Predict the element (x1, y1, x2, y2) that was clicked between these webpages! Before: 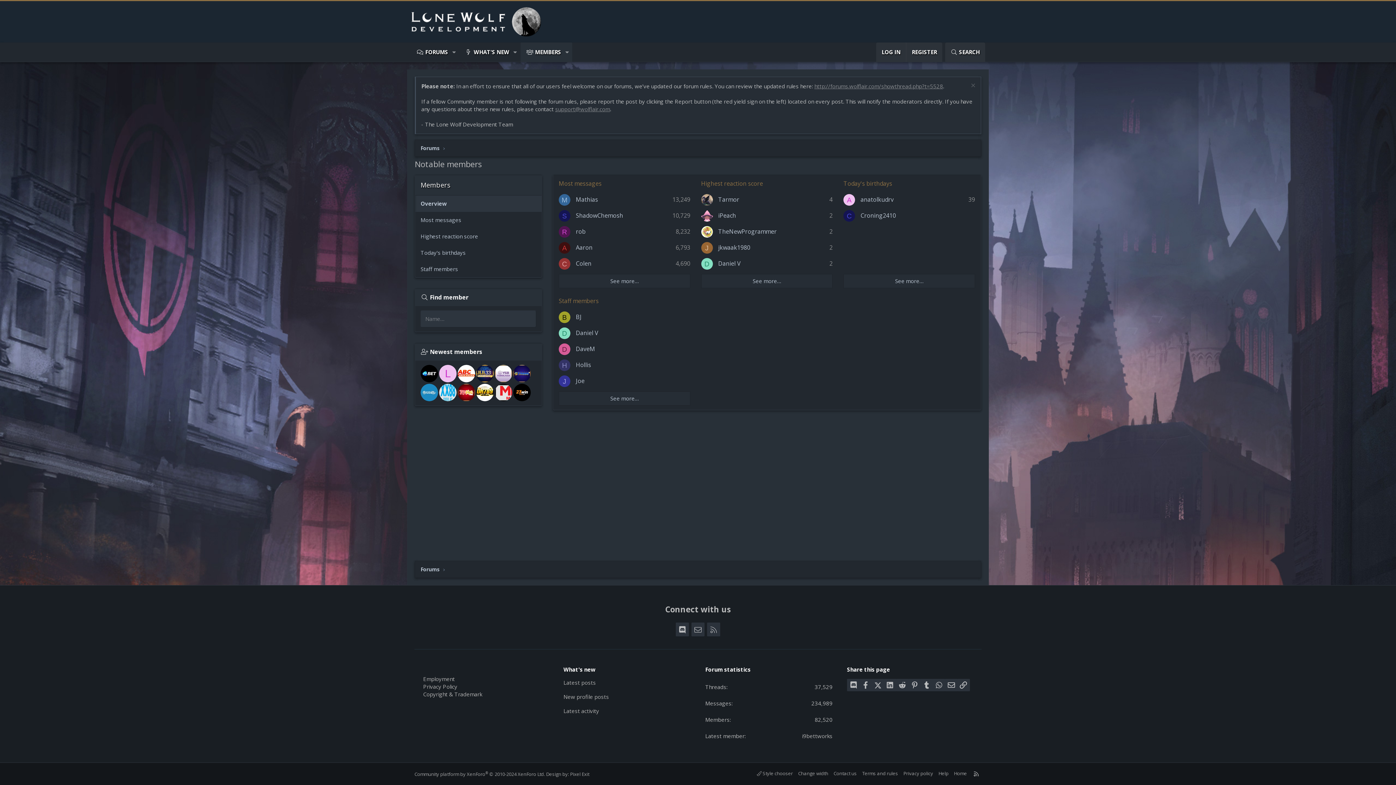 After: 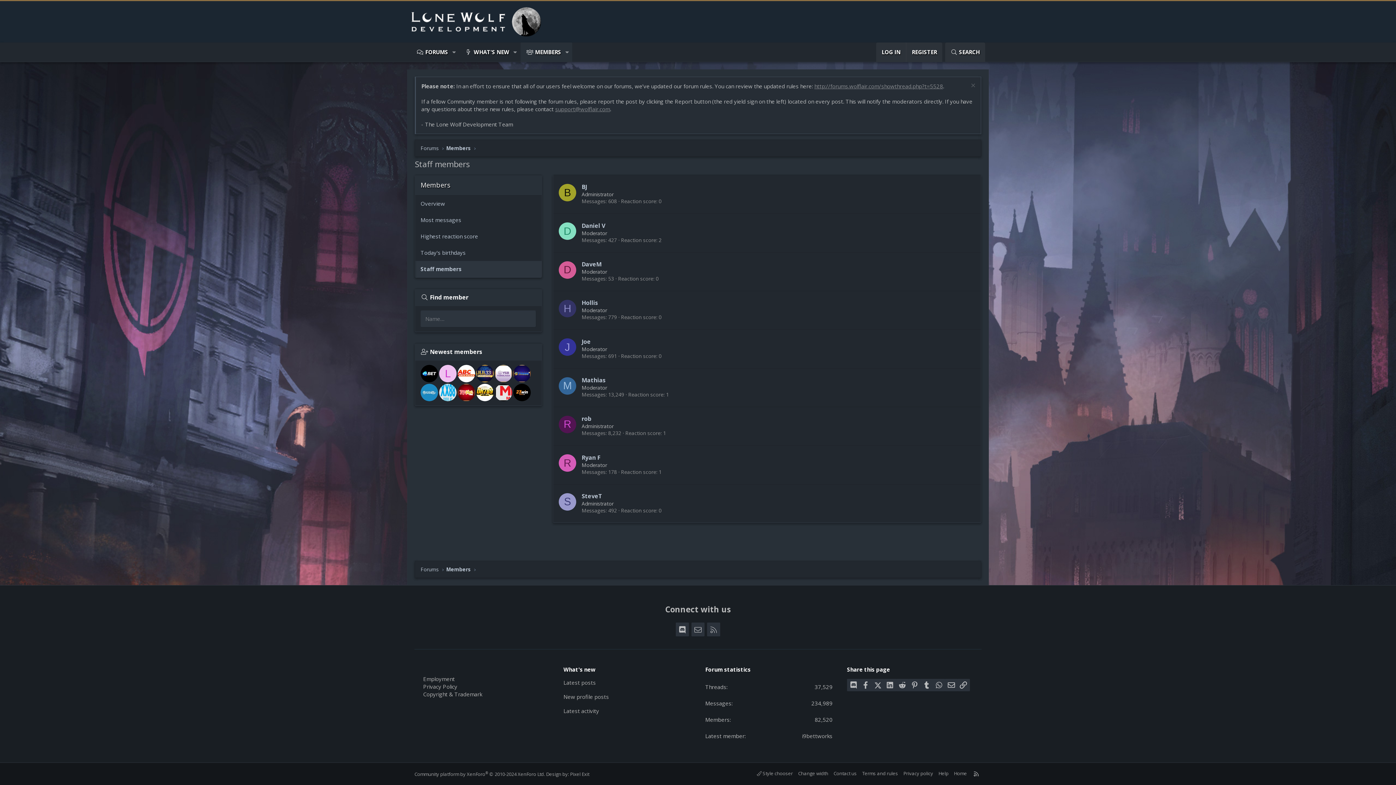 Action: label: See more… bbox: (610, 394, 638, 402)